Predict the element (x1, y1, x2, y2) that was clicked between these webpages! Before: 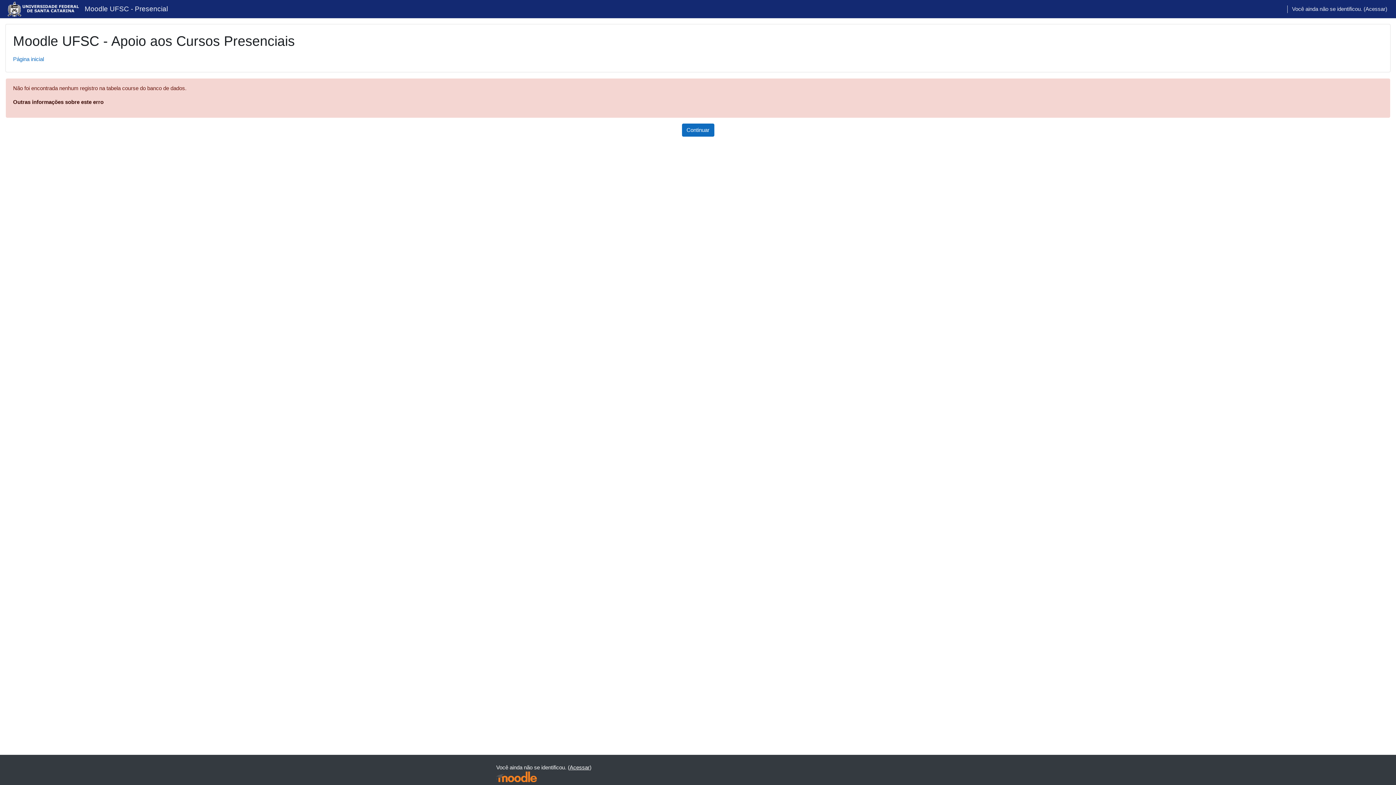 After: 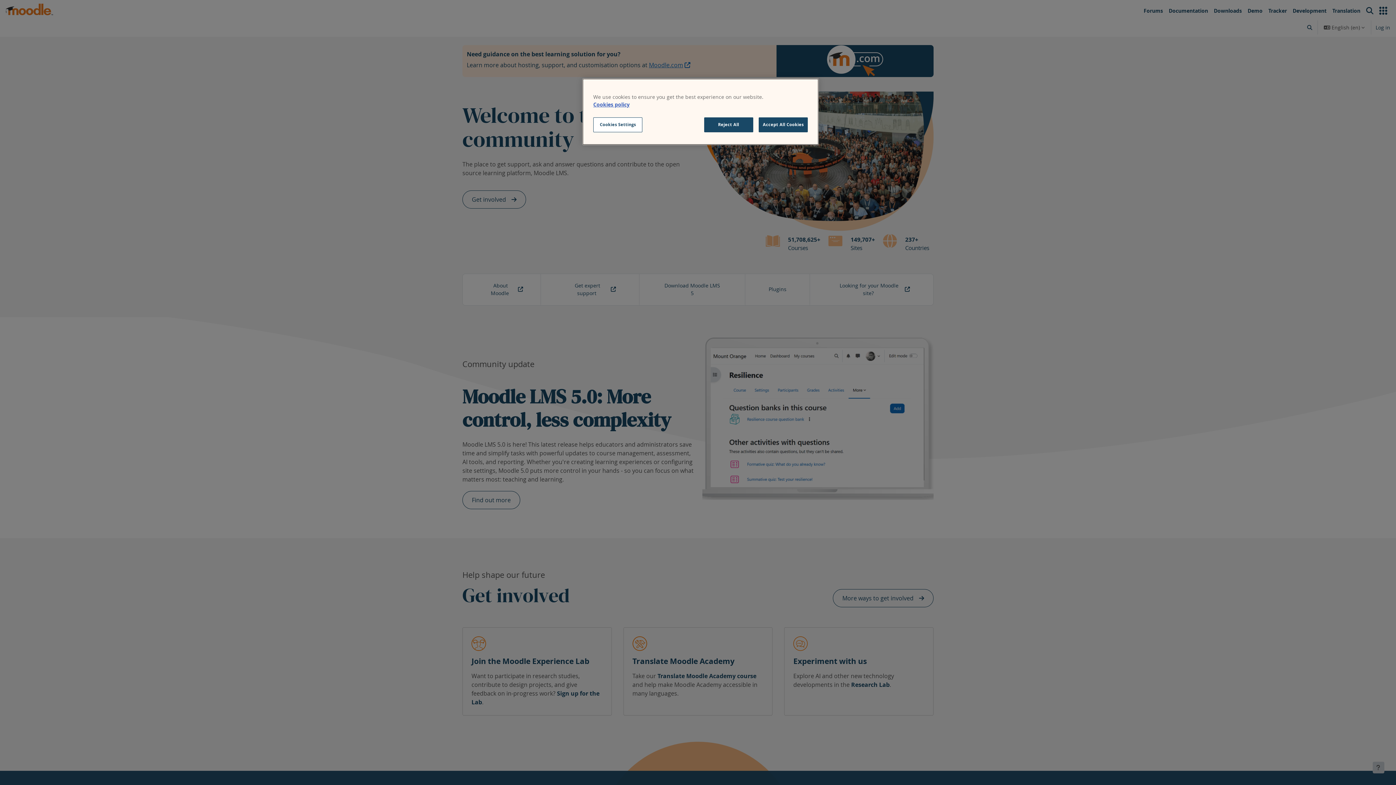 Action: bbox: (496, 772, 537, 782)